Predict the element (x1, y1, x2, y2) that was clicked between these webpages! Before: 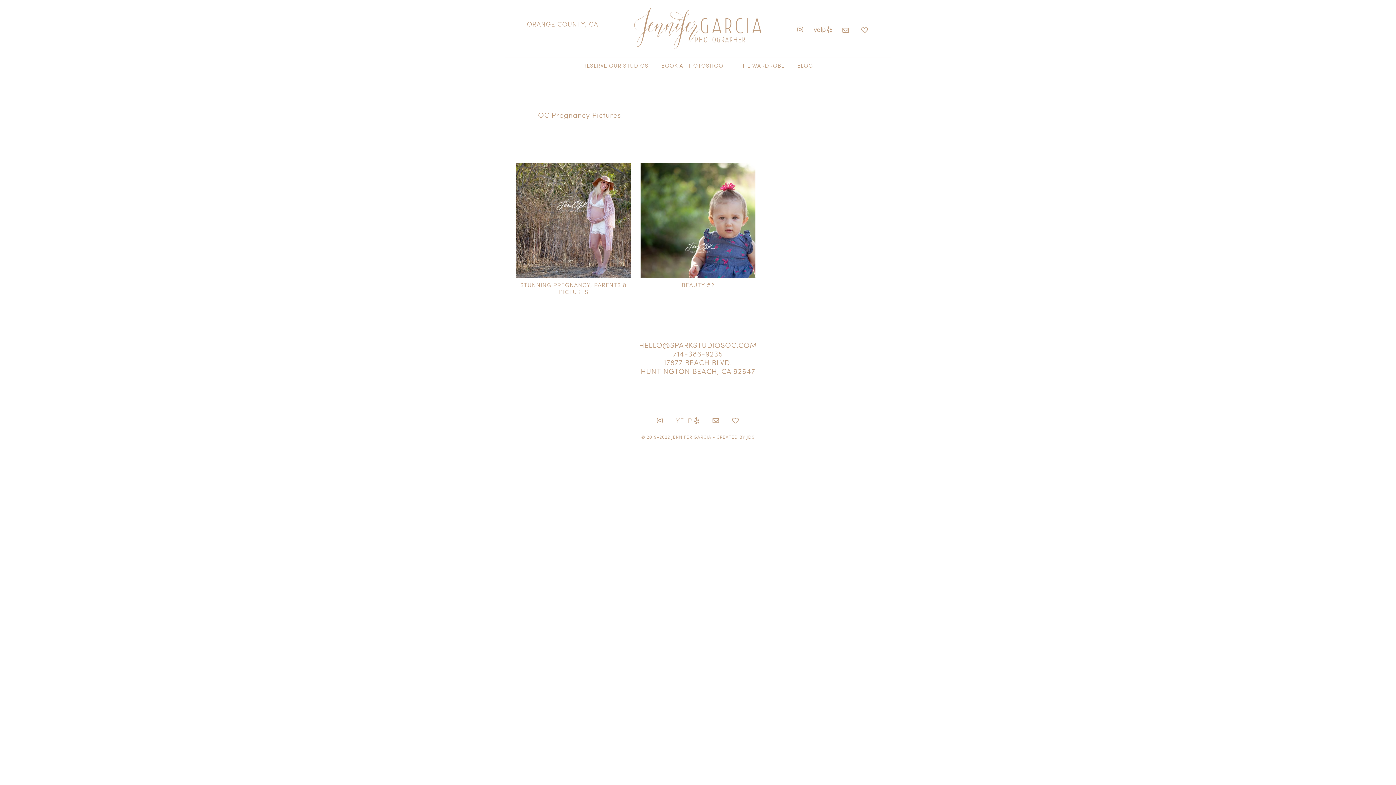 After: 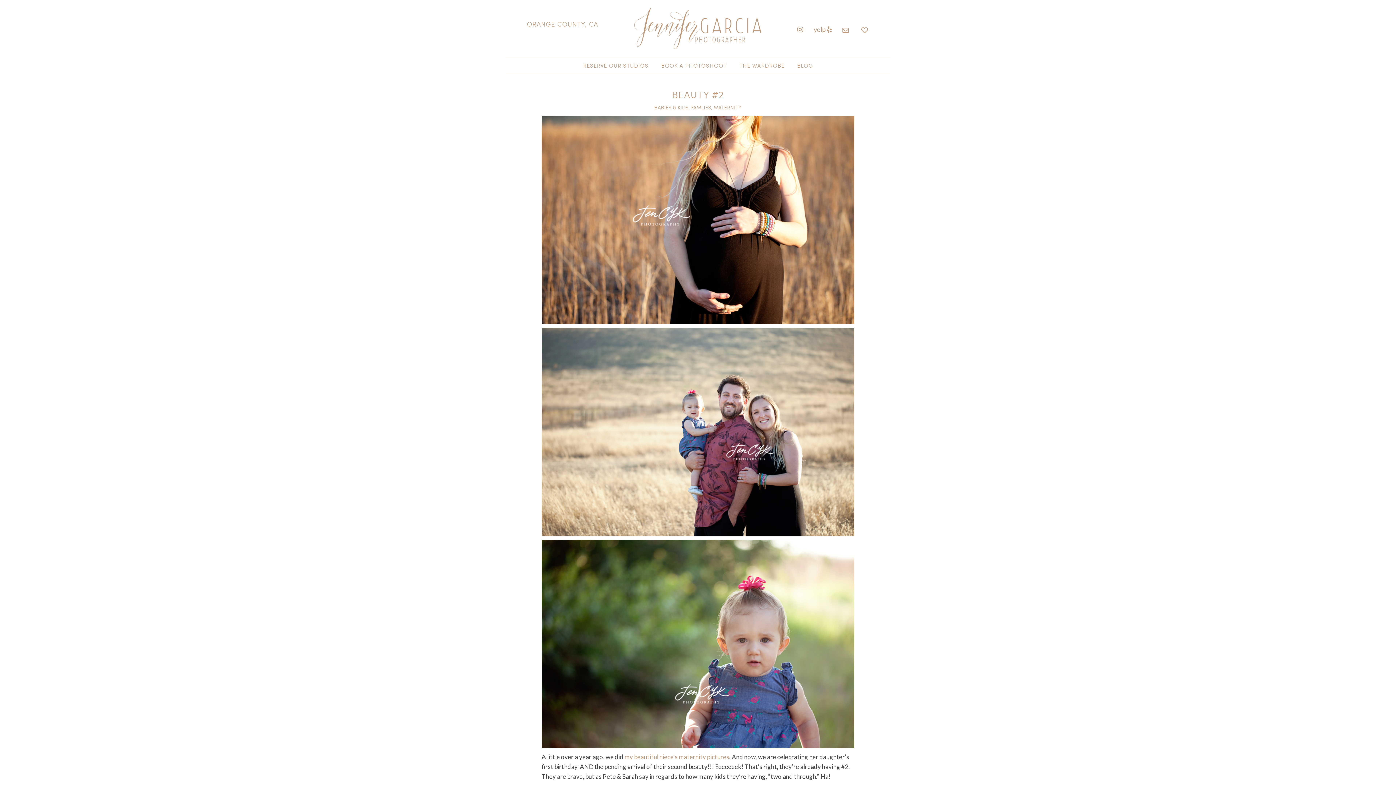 Action: label: BEAUTY #2 bbox: (681, 281, 714, 288)